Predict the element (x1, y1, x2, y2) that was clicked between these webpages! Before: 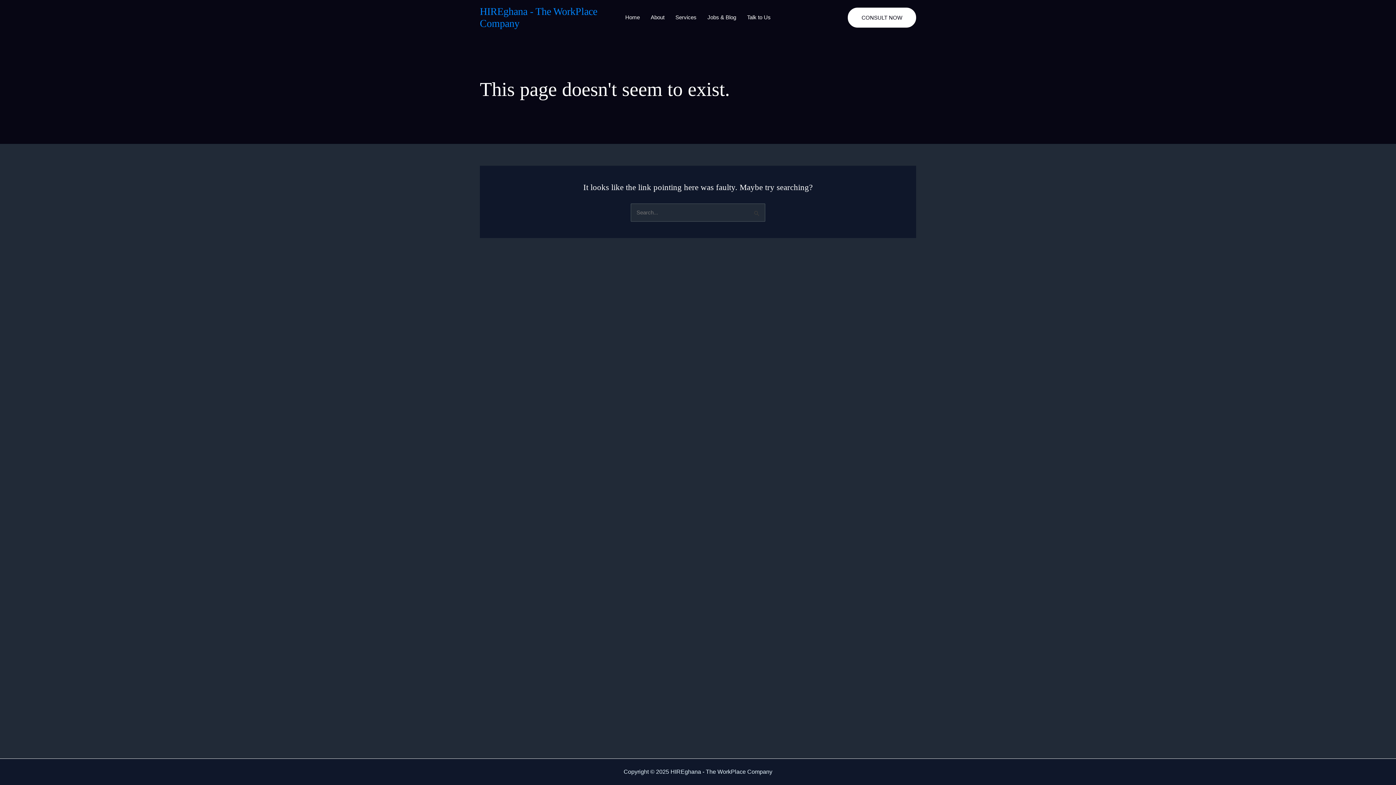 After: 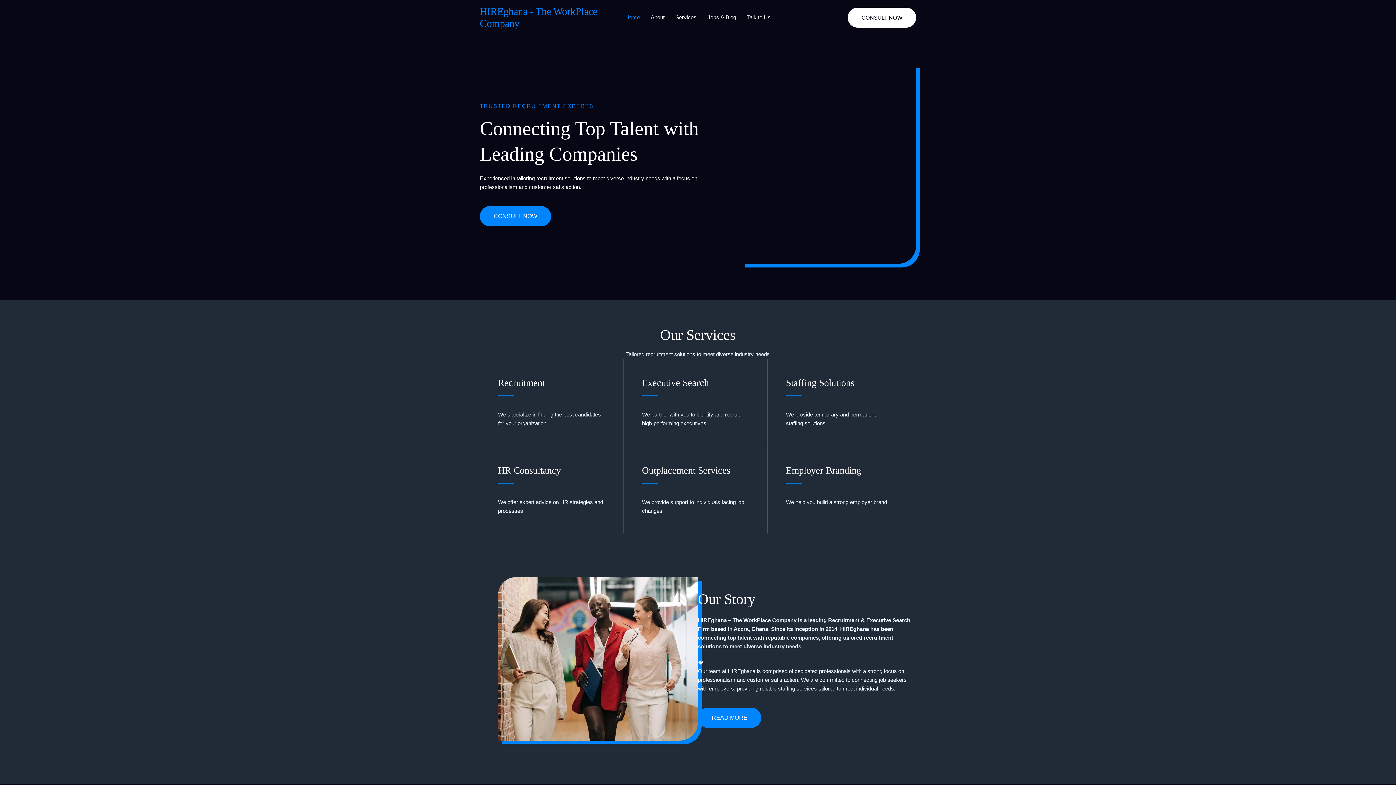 Action: bbox: (620, 2, 645, 32) label: Home